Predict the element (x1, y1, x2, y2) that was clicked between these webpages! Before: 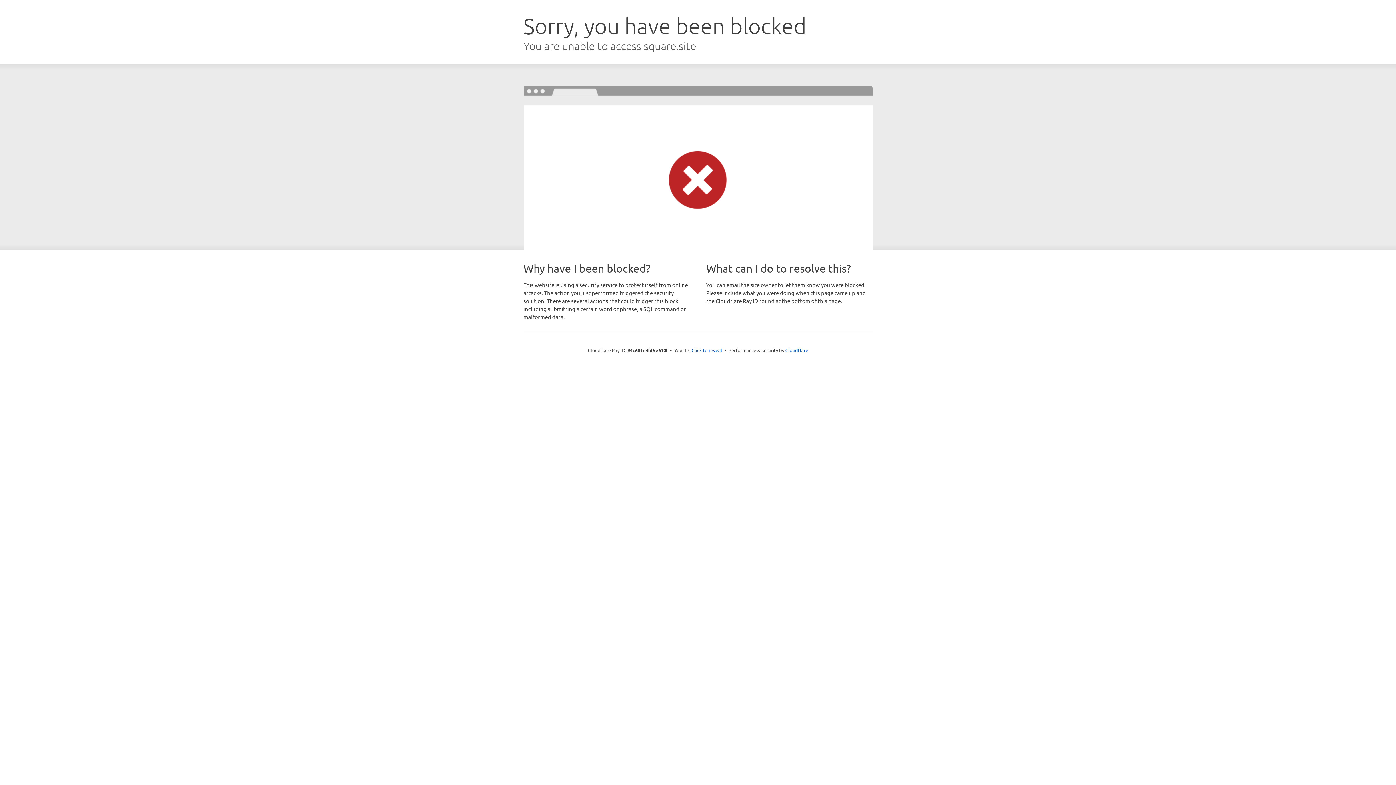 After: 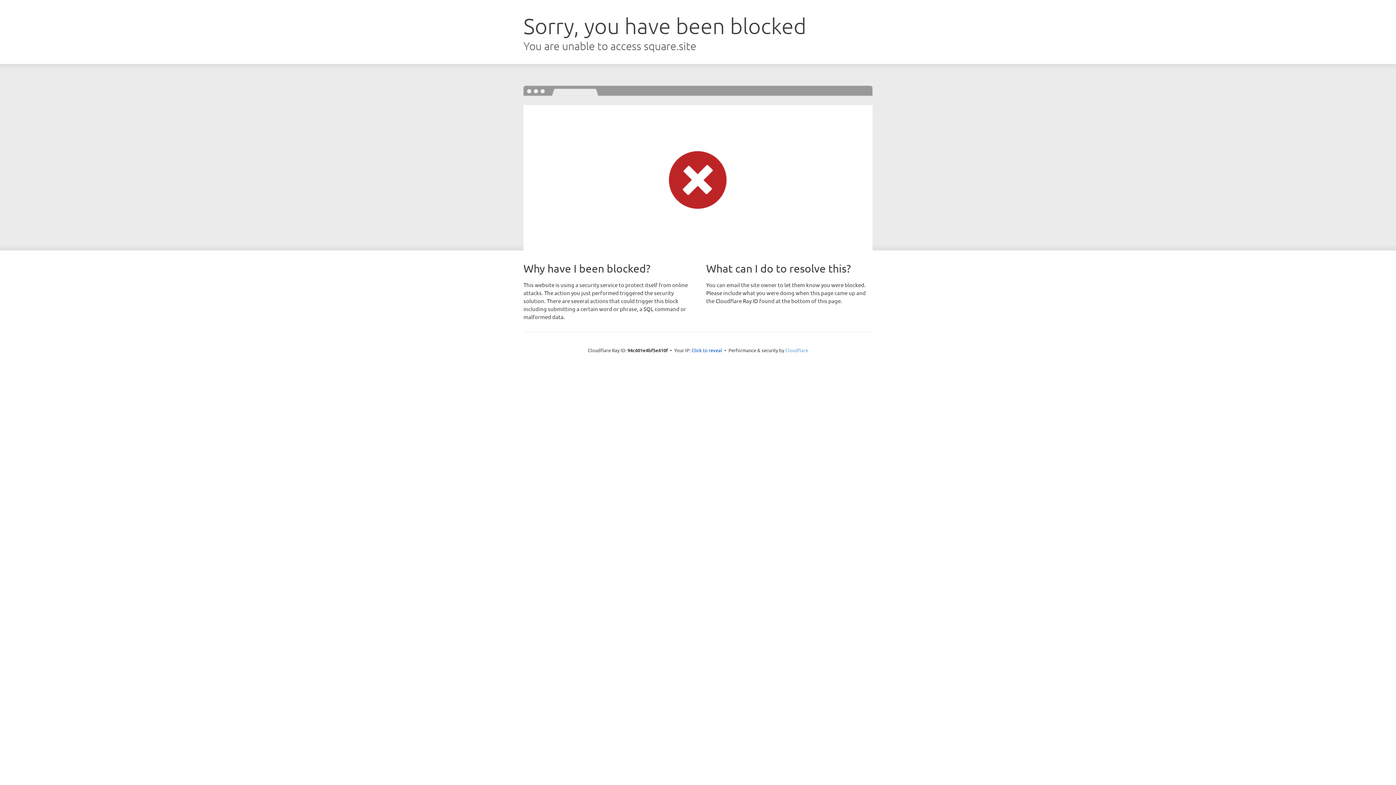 Action: bbox: (785, 347, 808, 353) label: Cloudflare